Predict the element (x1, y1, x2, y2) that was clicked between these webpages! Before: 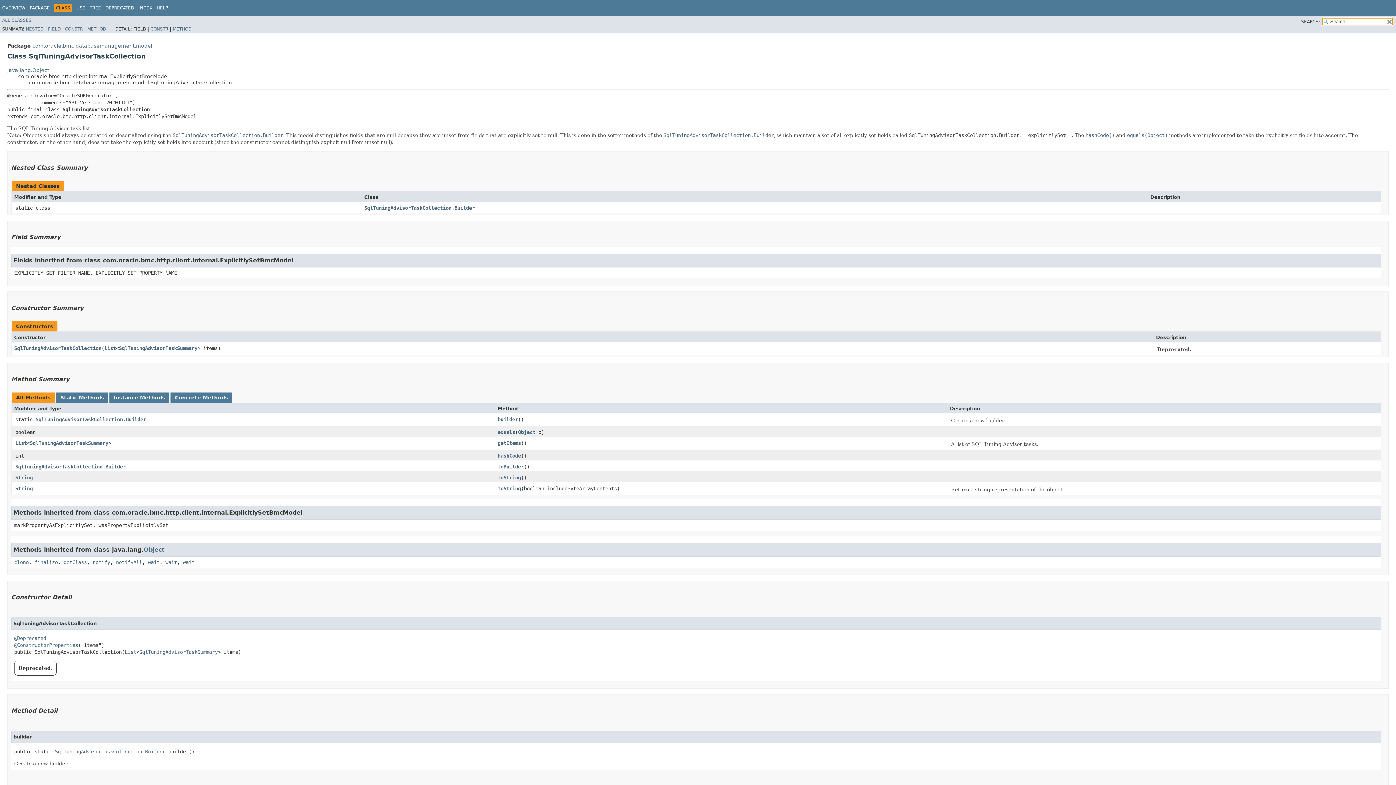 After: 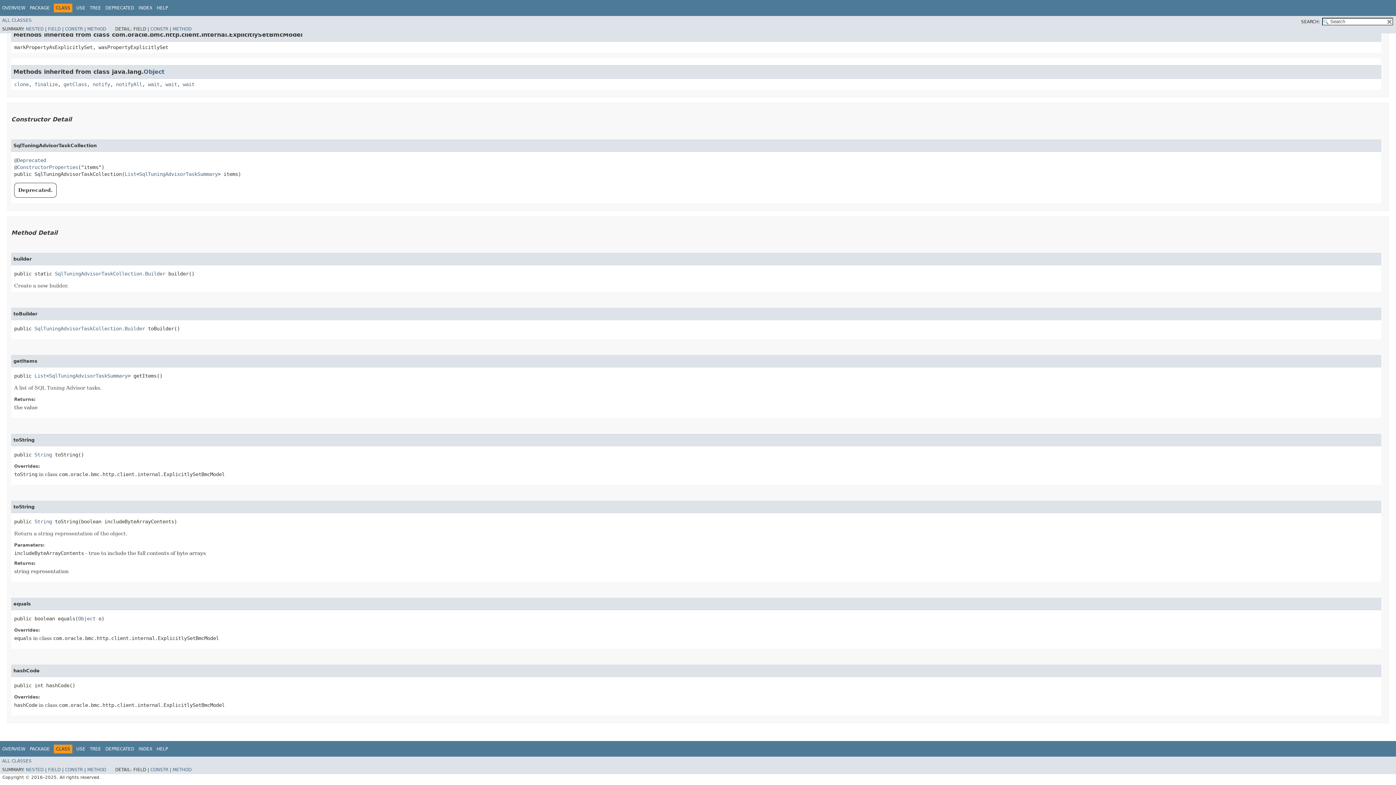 Action: label: equals bbox: (497, 429, 515, 435)